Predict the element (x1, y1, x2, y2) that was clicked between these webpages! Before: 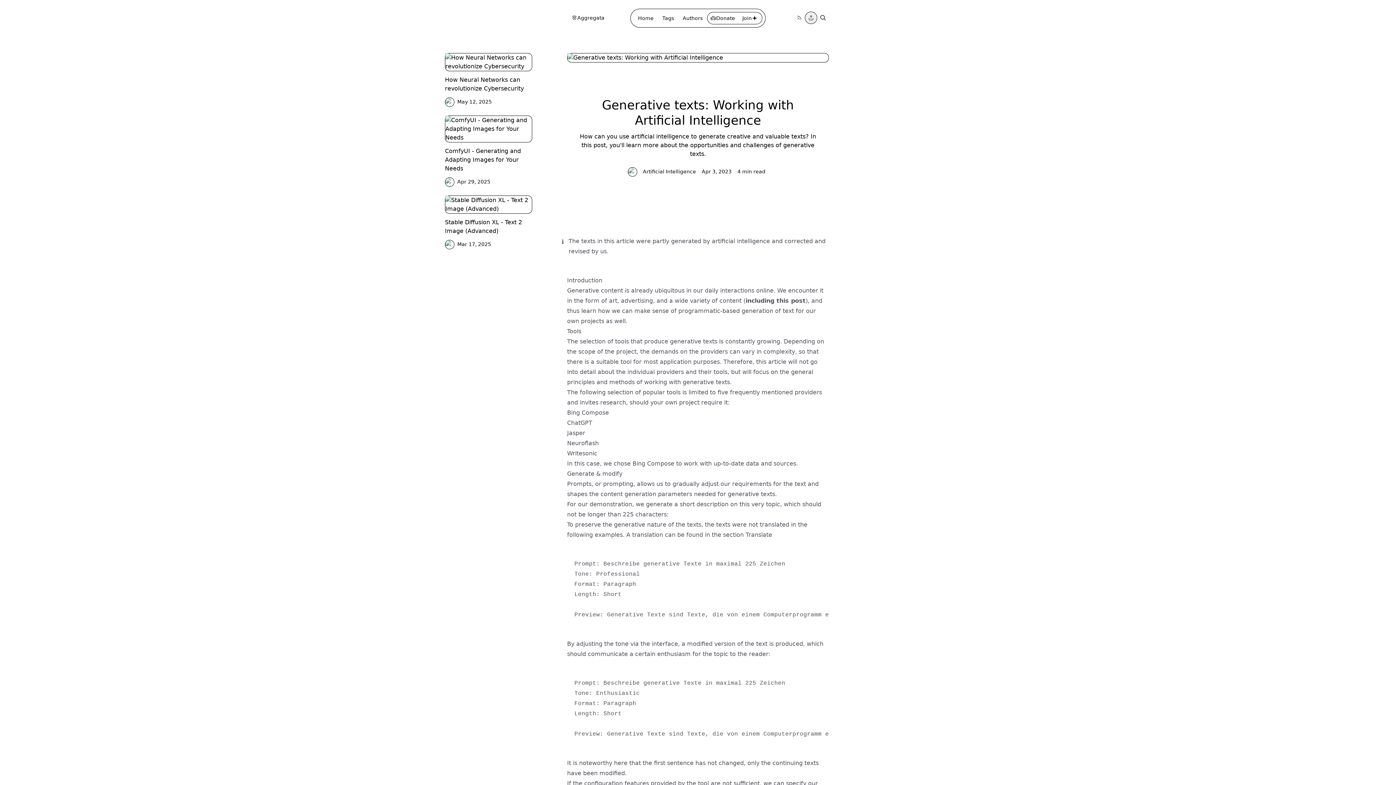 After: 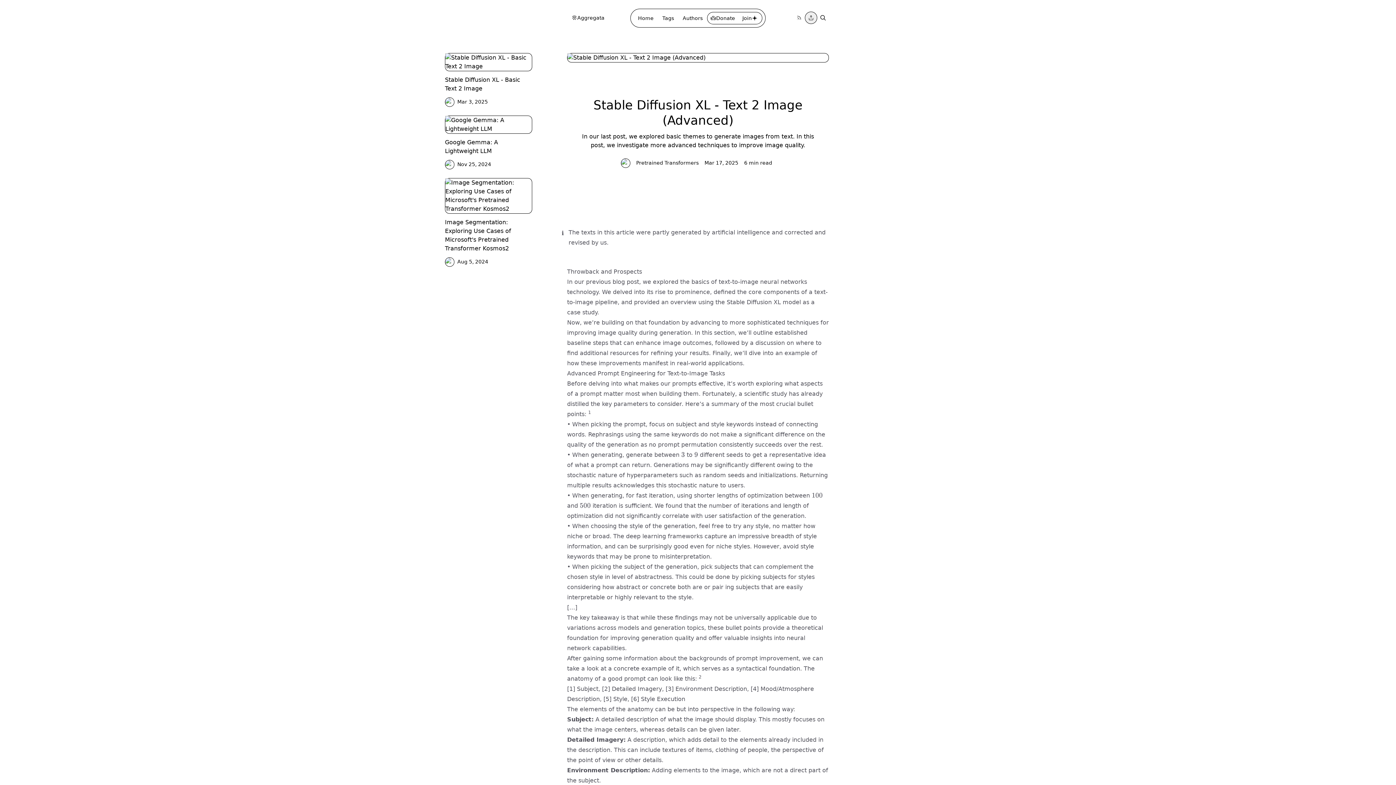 Action: label: Stable Diffusion XL - Text 2 Image (Advanced) bbox: (445, 195, 532, 235)